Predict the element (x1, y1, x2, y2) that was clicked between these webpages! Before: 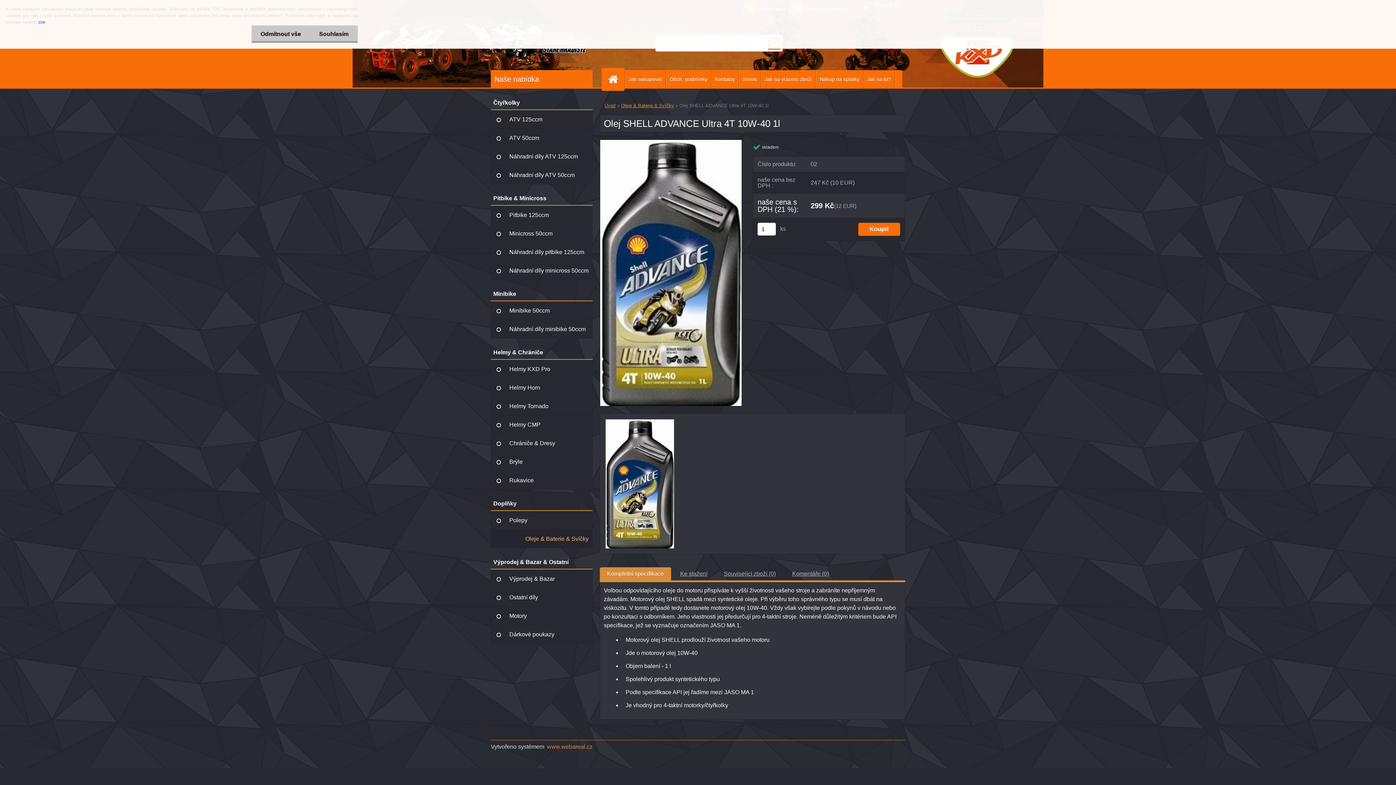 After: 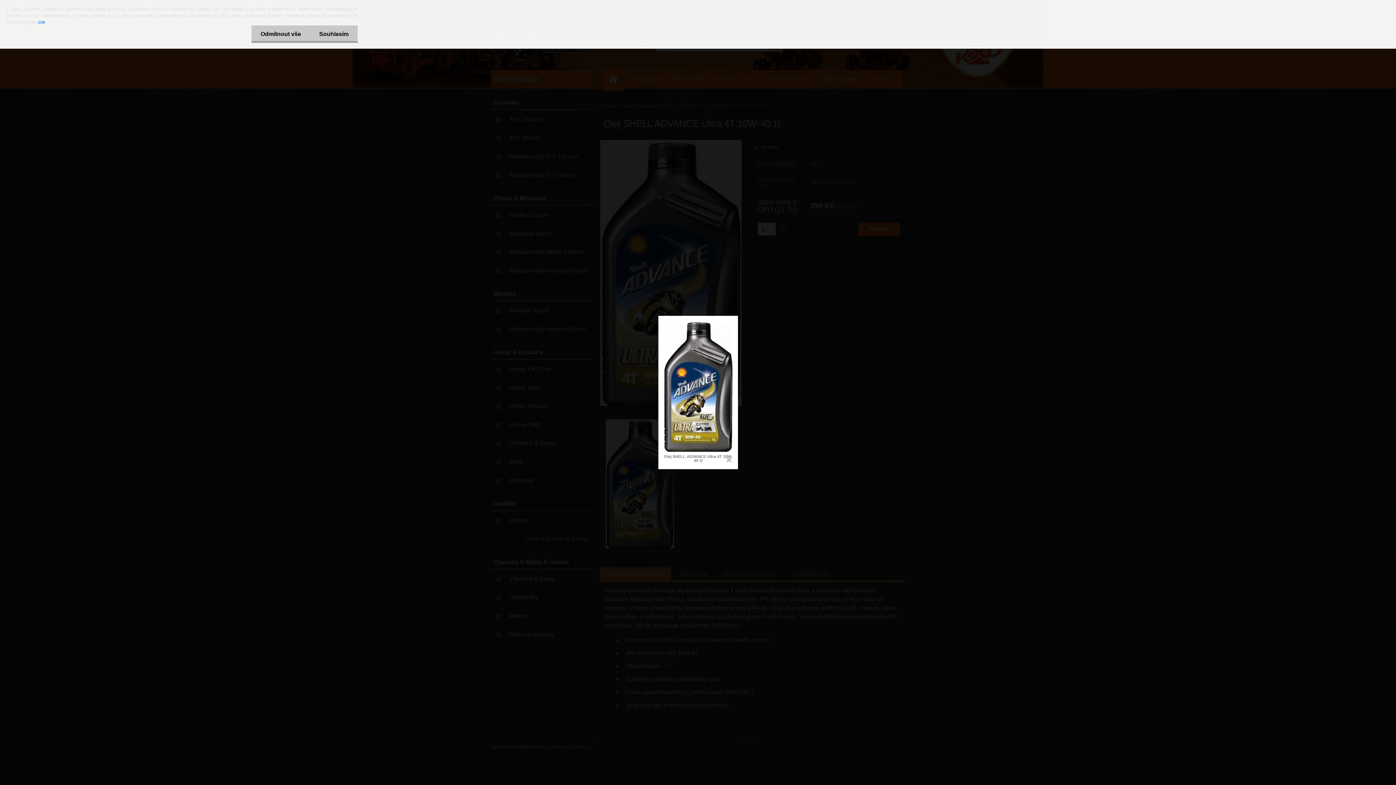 Action: bbox: (600, 139, 741, 145)